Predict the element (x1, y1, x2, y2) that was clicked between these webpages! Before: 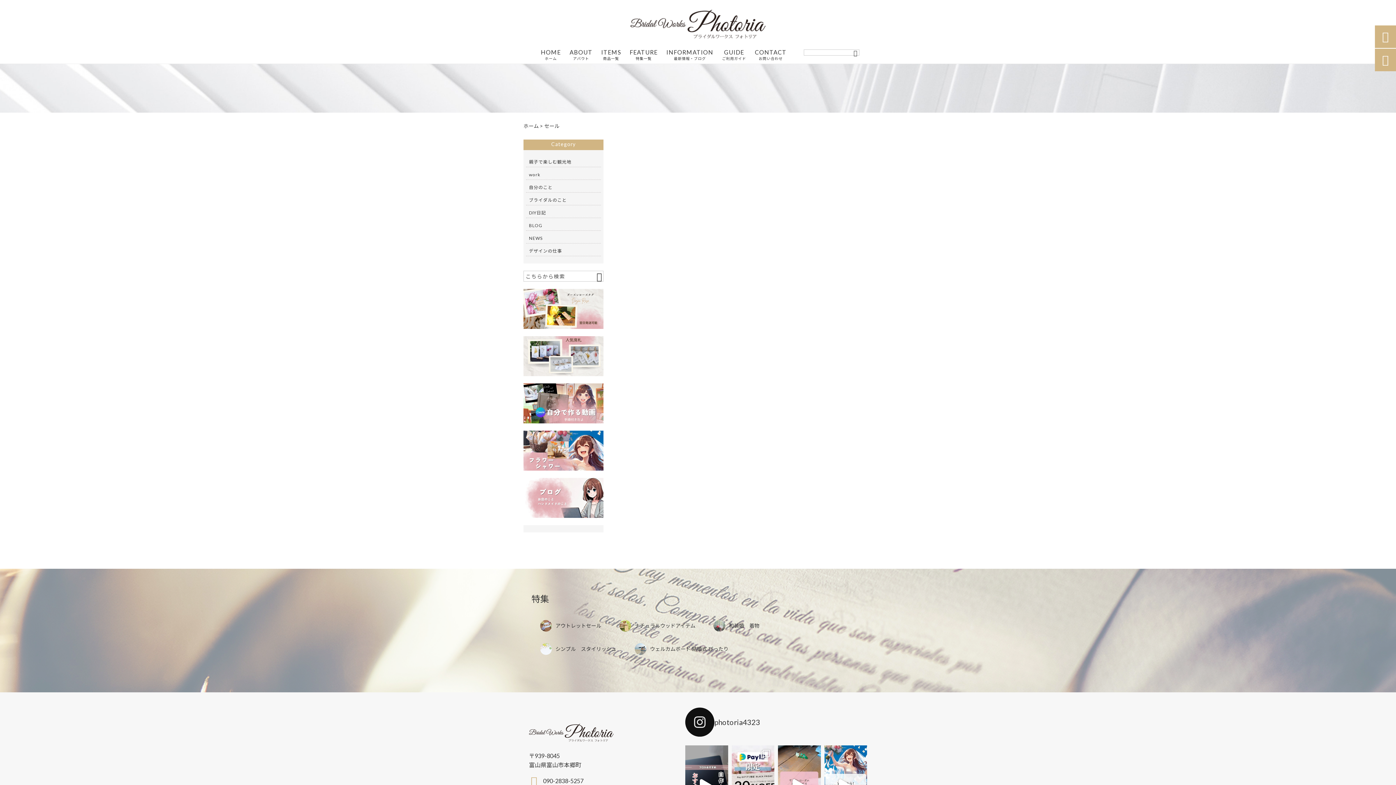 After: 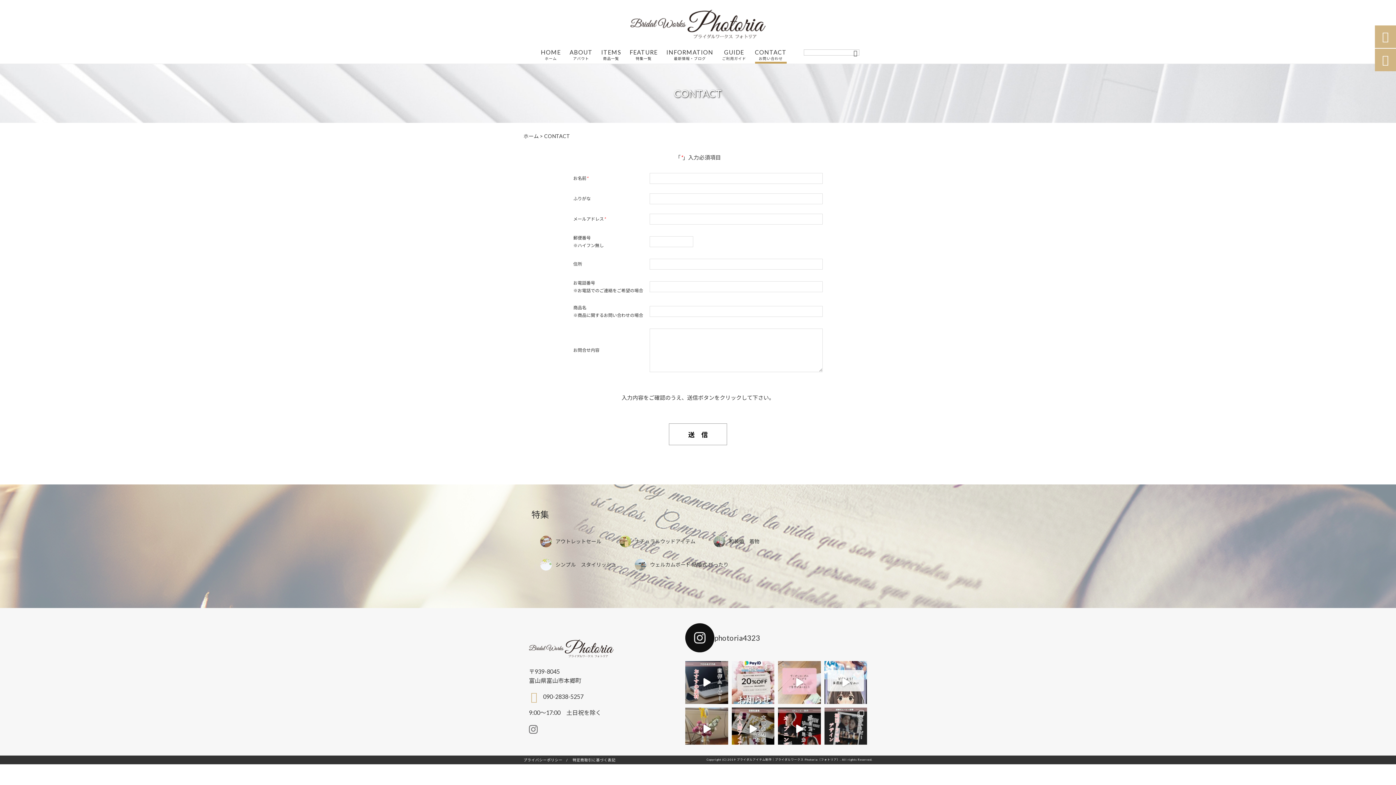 Action: bbox: (1382, 54, 1389, 65) label: 